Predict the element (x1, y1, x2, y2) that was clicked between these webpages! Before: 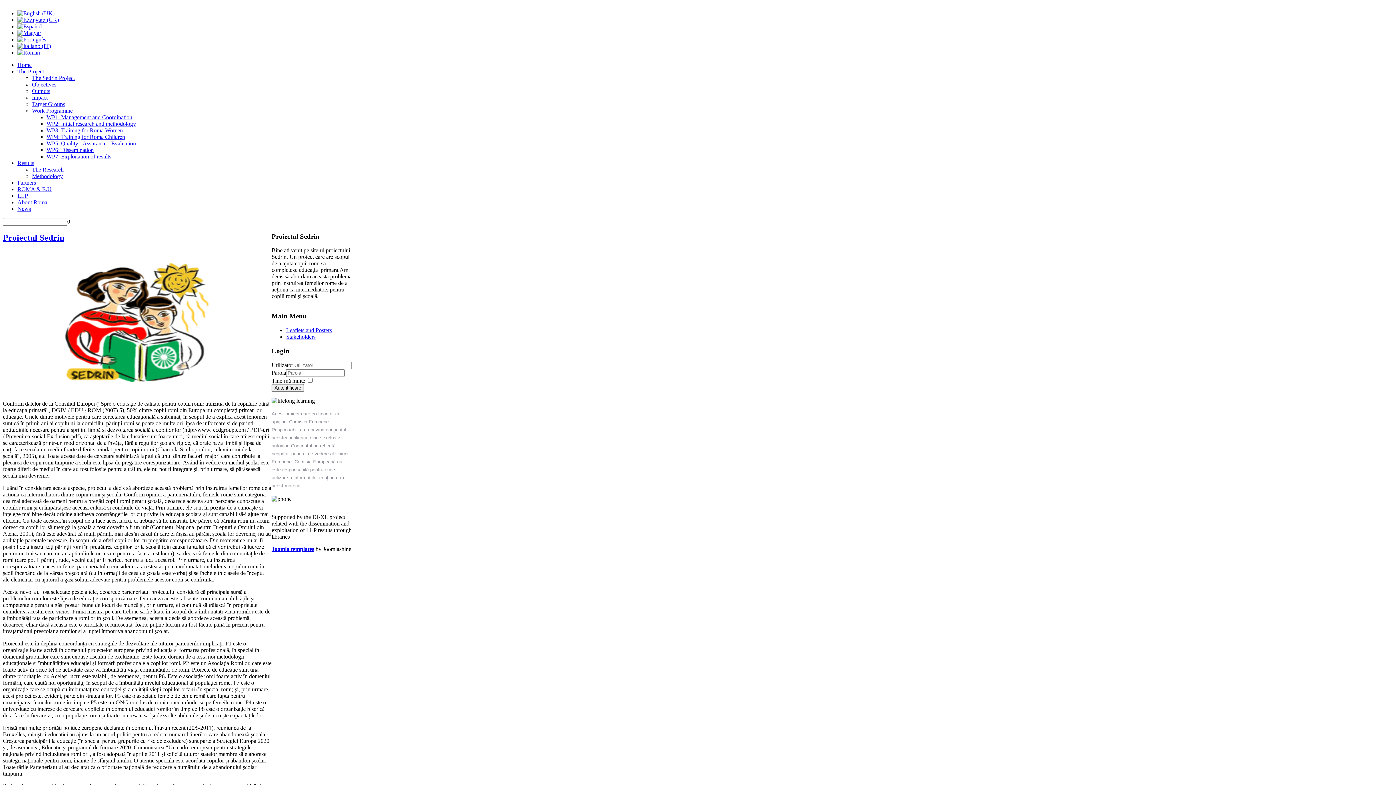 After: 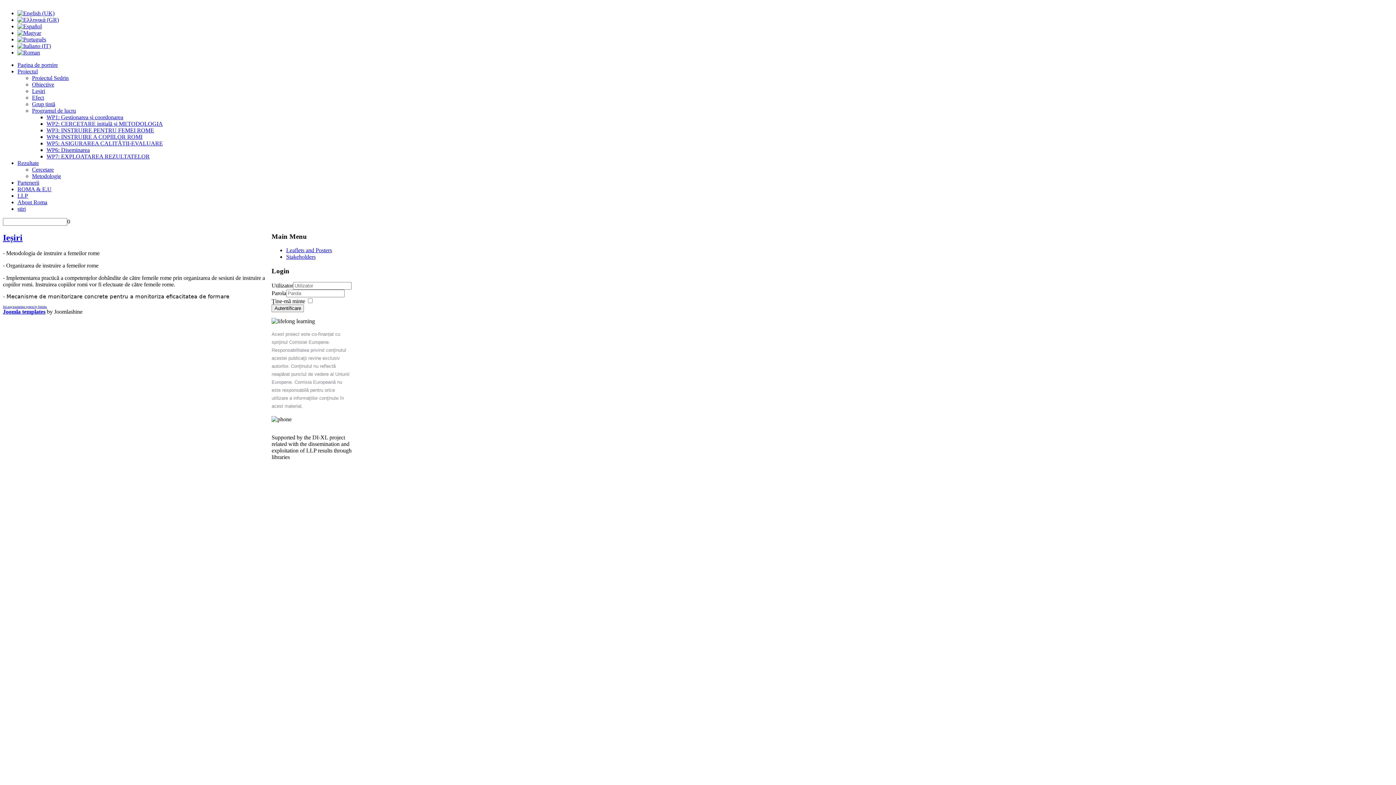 Action: label: Outputs bbox: (32, 88, 50, 94)